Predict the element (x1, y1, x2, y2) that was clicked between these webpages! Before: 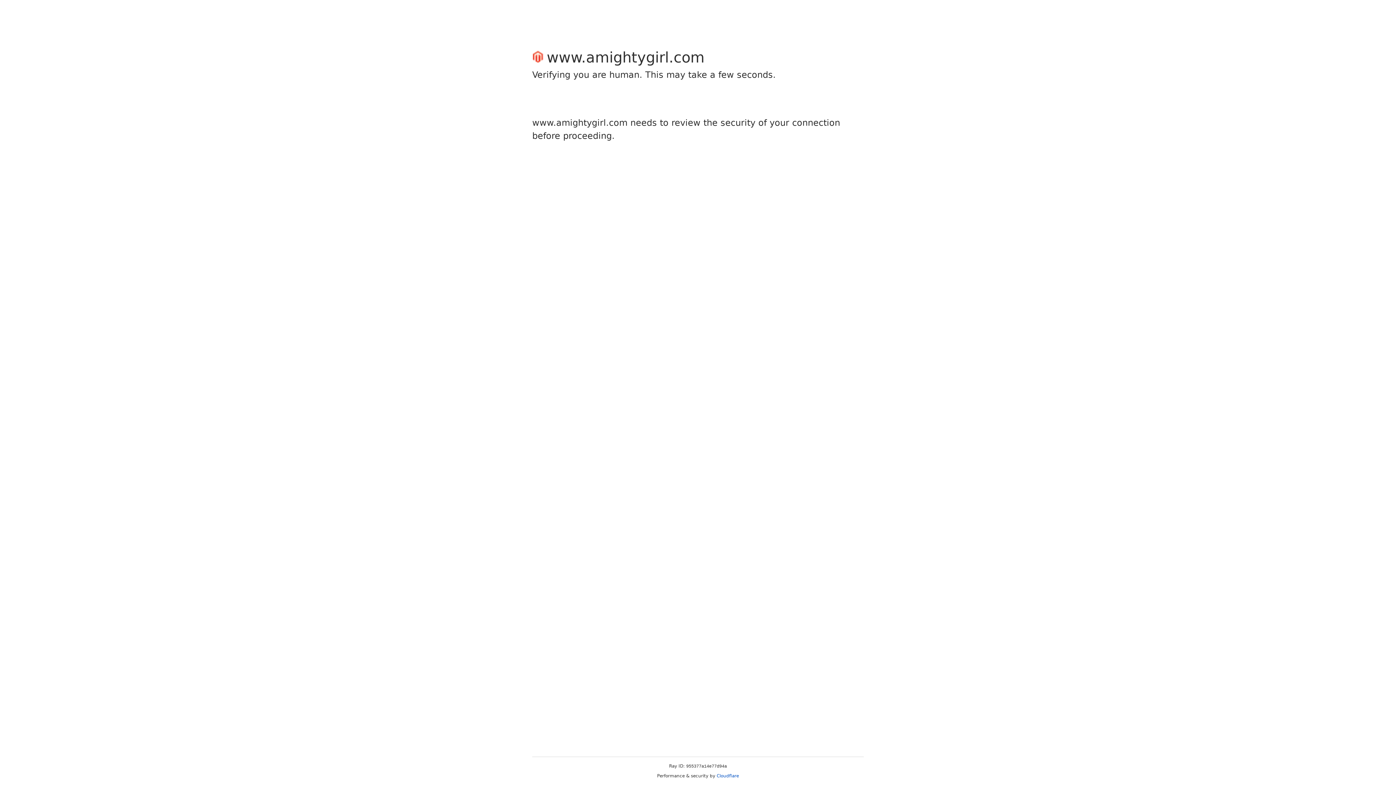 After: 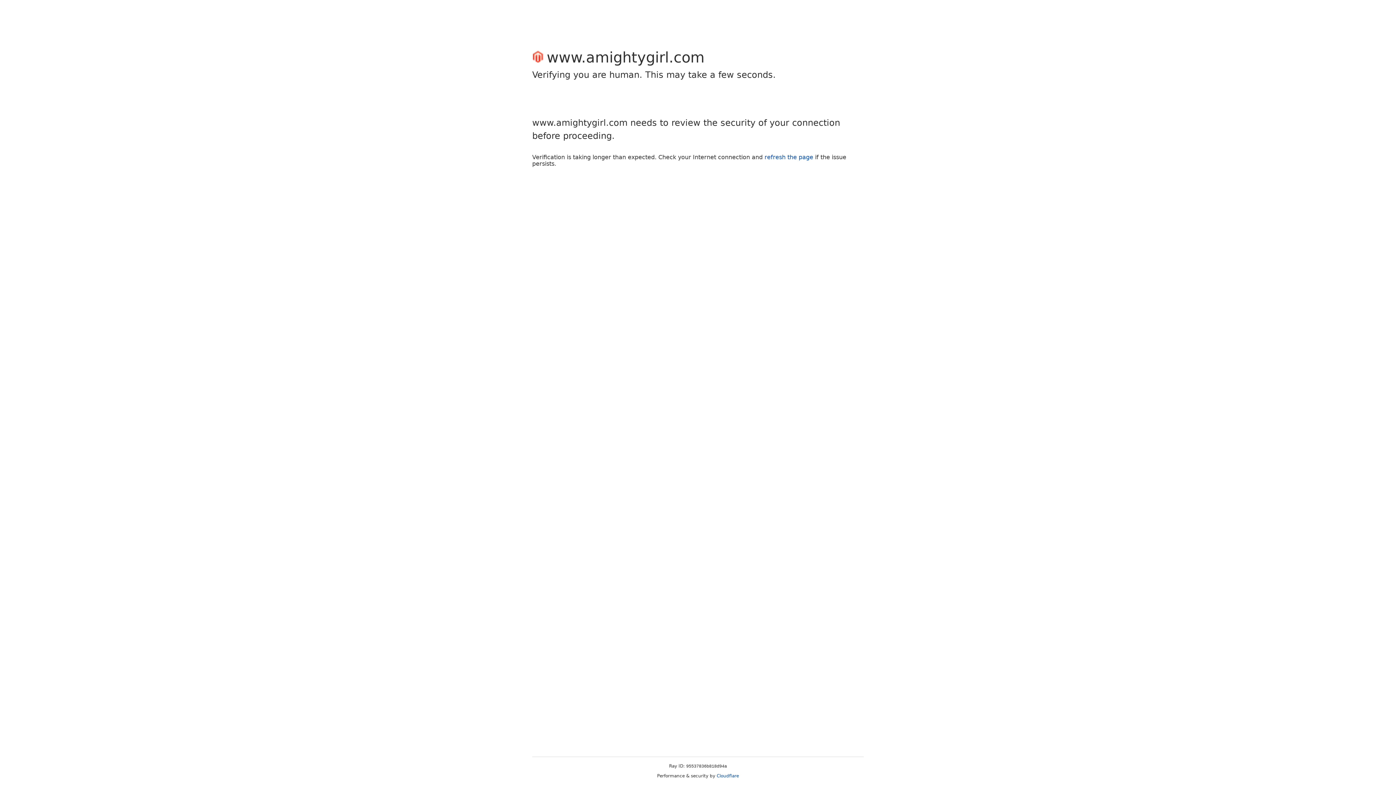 Action: bbox: (716, 773, 739, 778) label: Cloudflare